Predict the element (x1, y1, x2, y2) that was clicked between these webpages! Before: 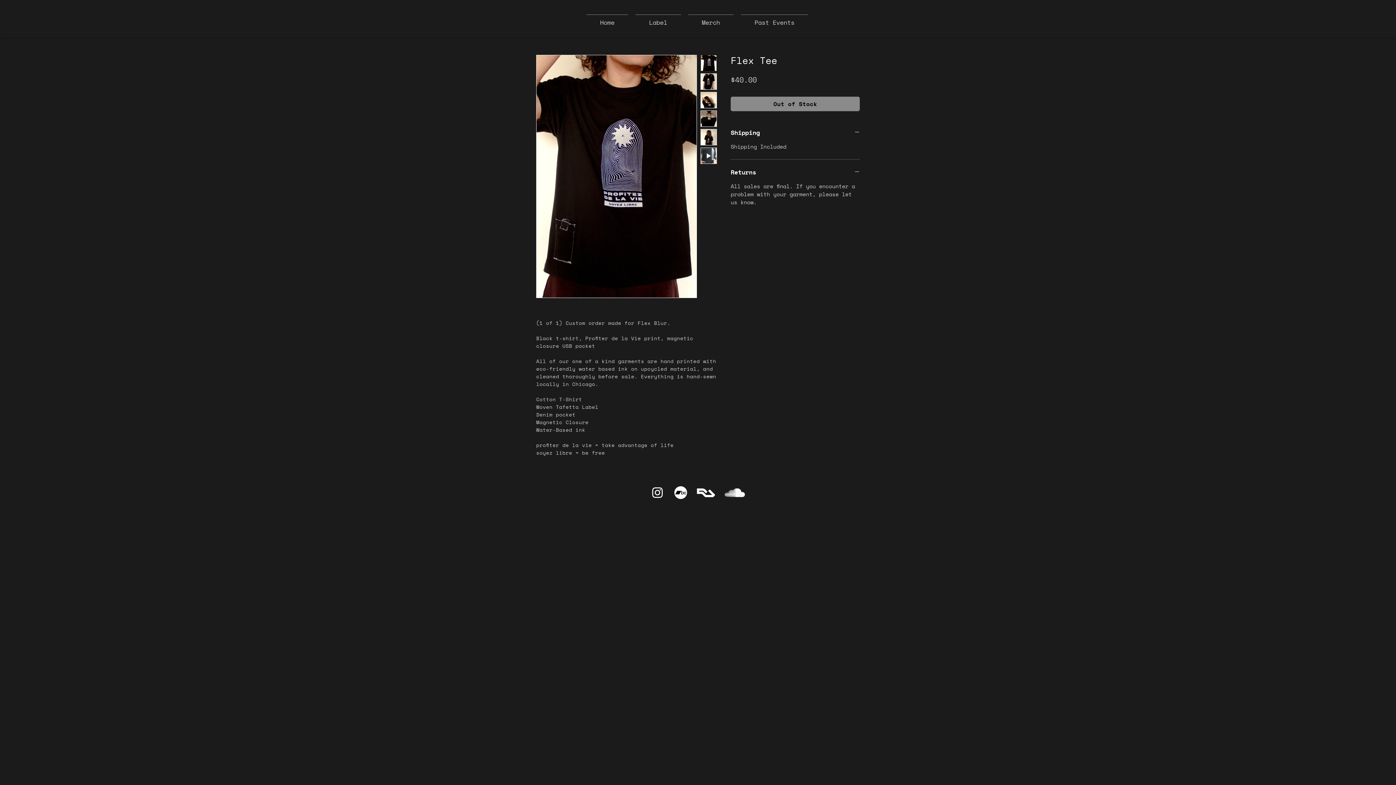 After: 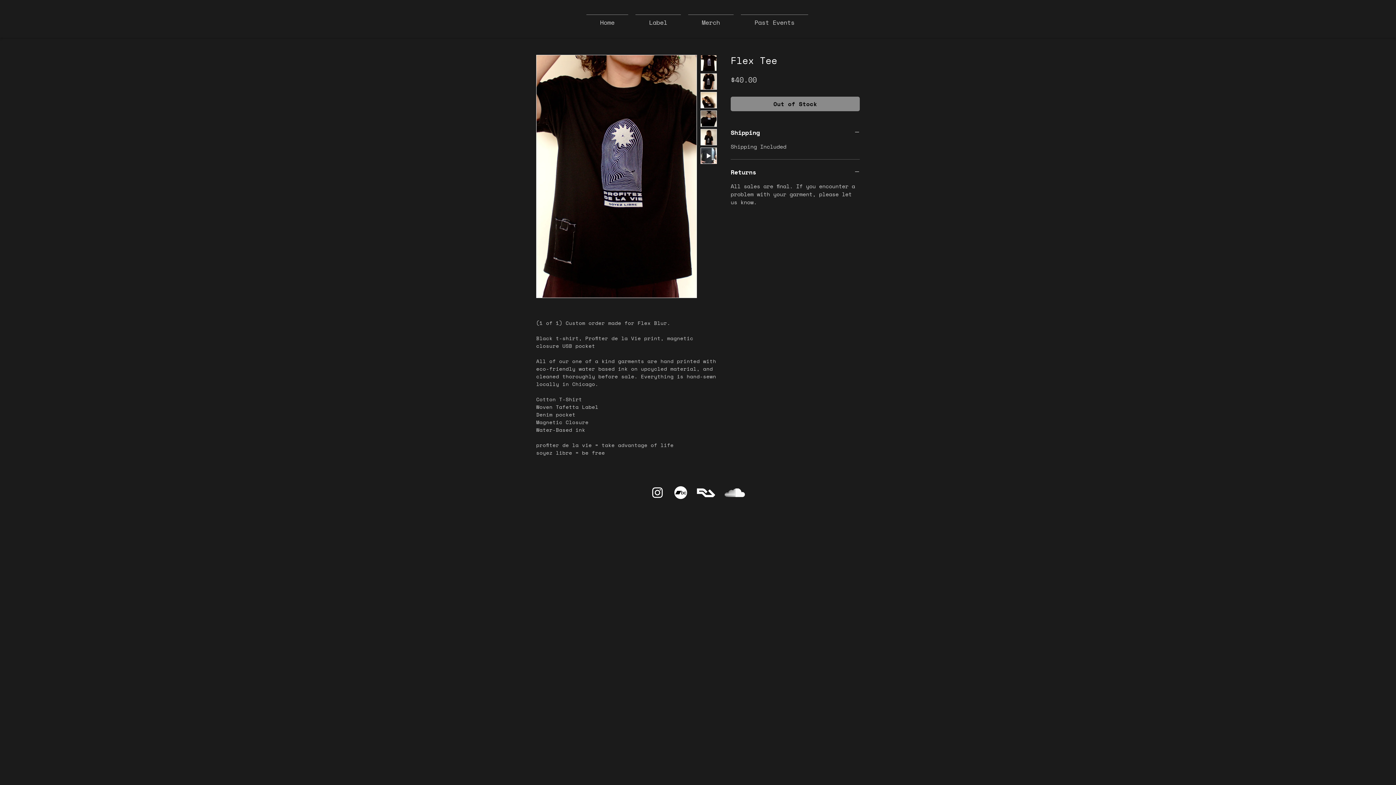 Action: bbox: (700, 54, 717, 71)